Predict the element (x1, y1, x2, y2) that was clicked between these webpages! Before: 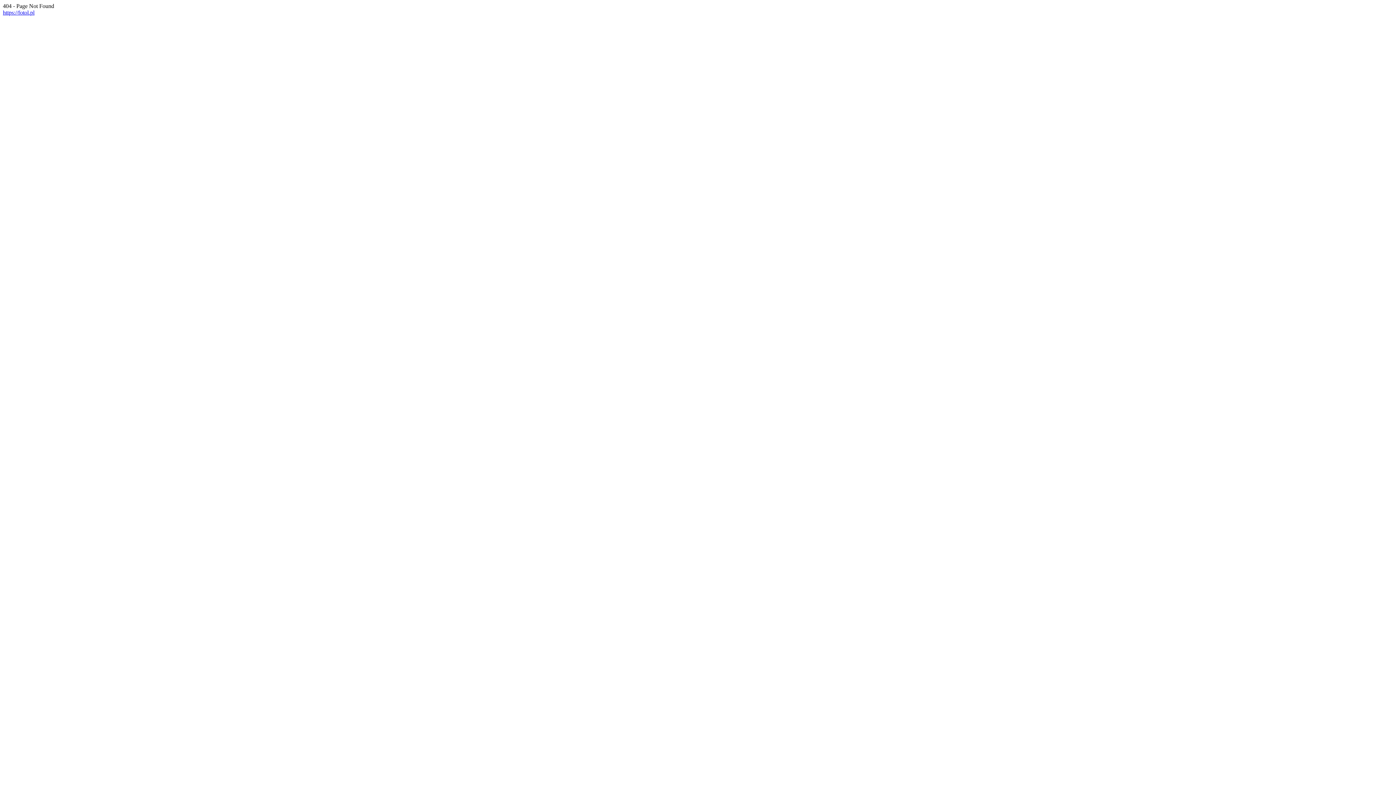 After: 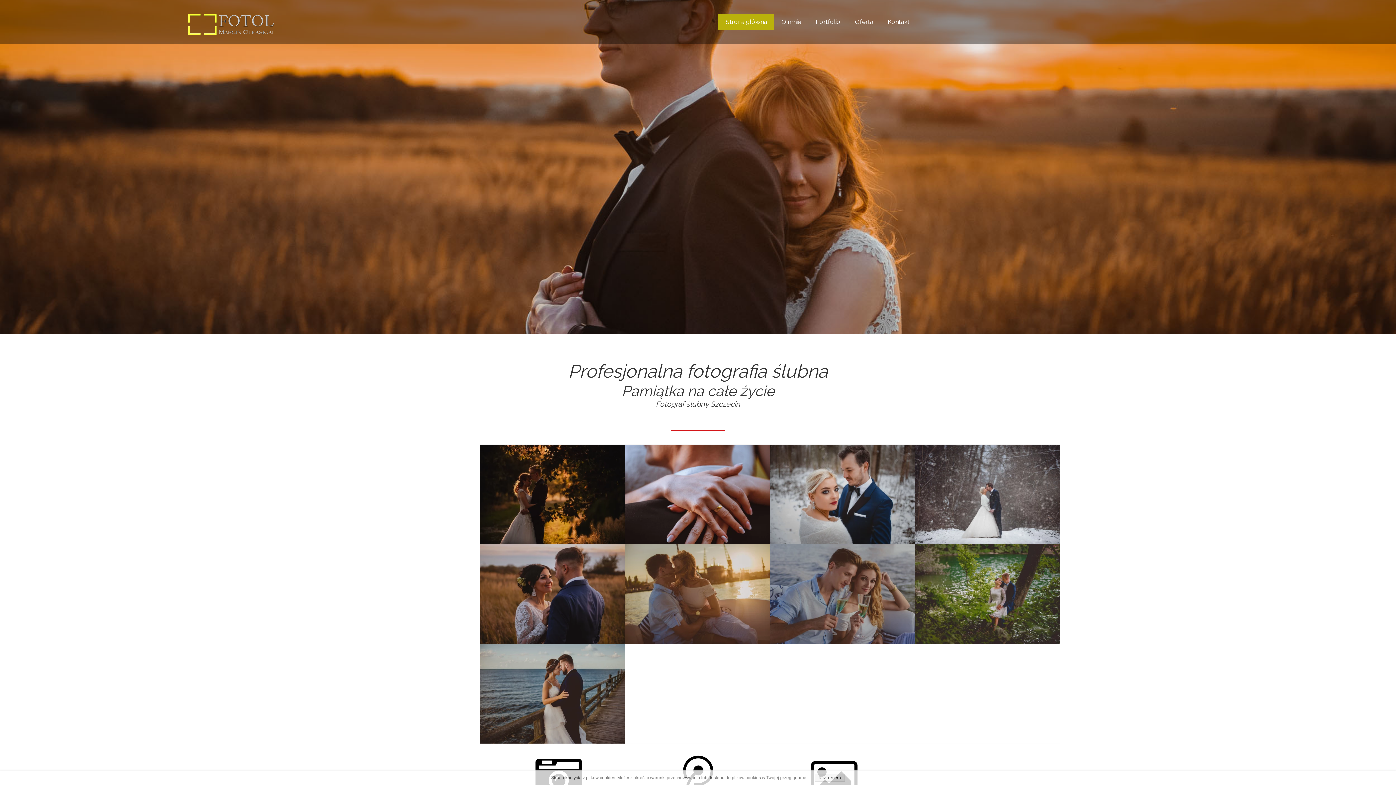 Action: bbox: (2, 9, 34, 15) label: https://fotol.pl